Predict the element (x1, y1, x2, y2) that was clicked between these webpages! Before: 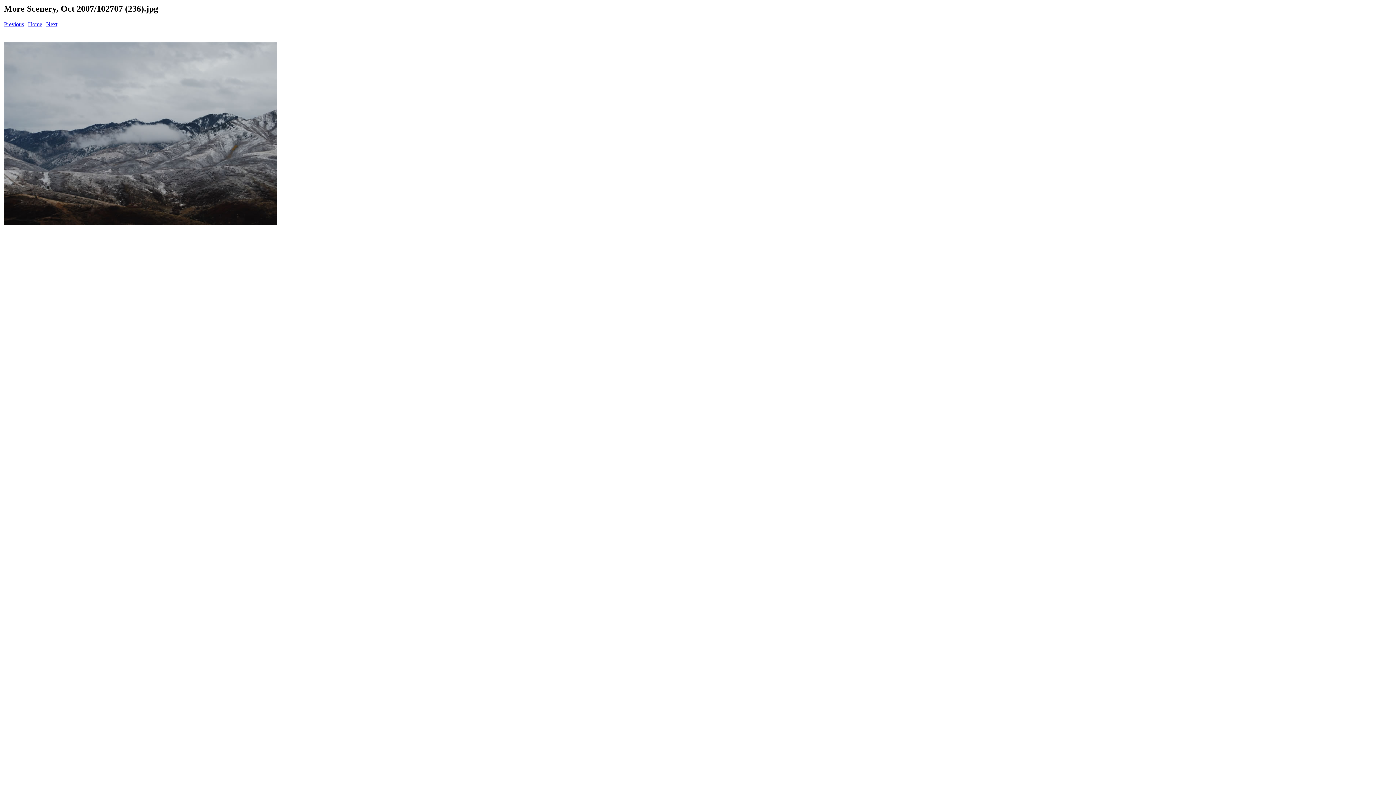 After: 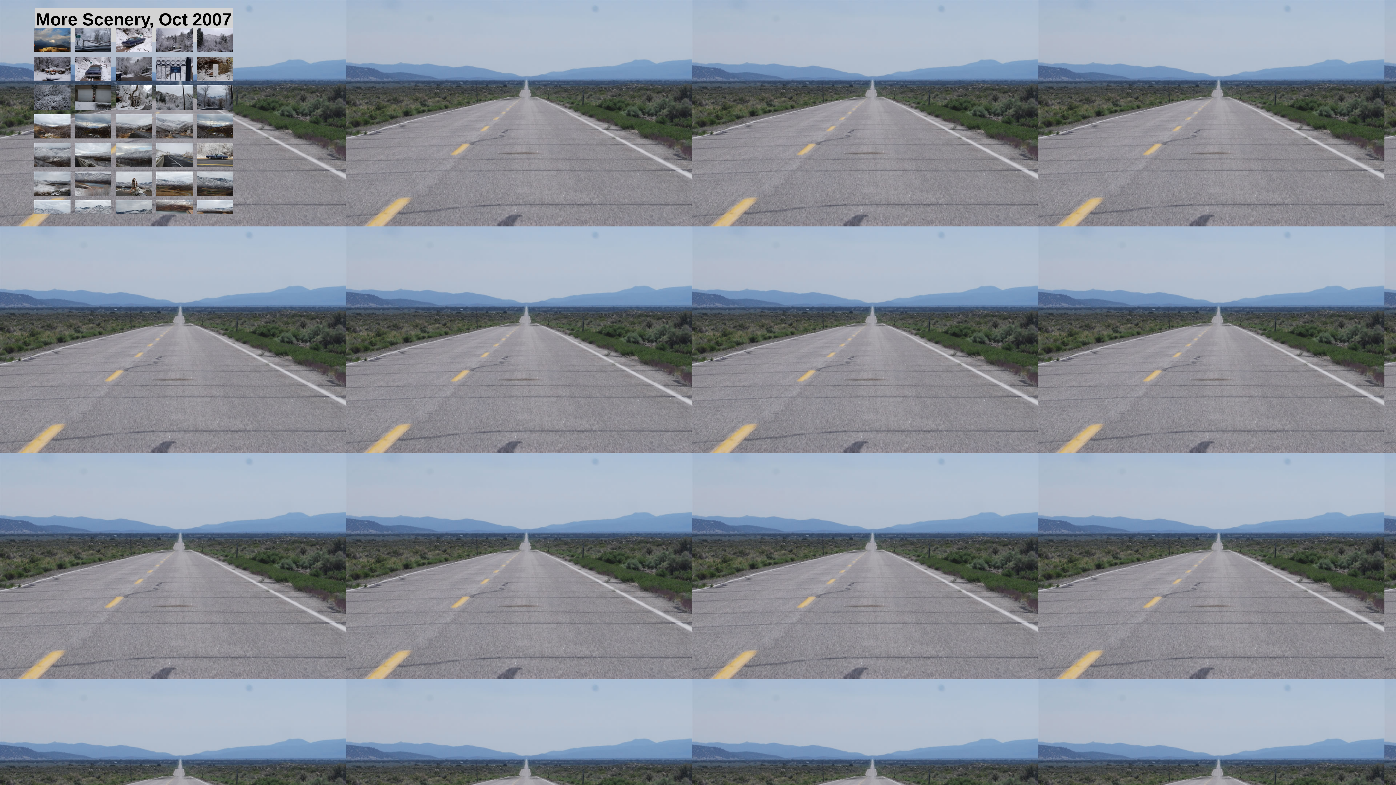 Action: bbox: (28, 21, 42, 27) label: Home